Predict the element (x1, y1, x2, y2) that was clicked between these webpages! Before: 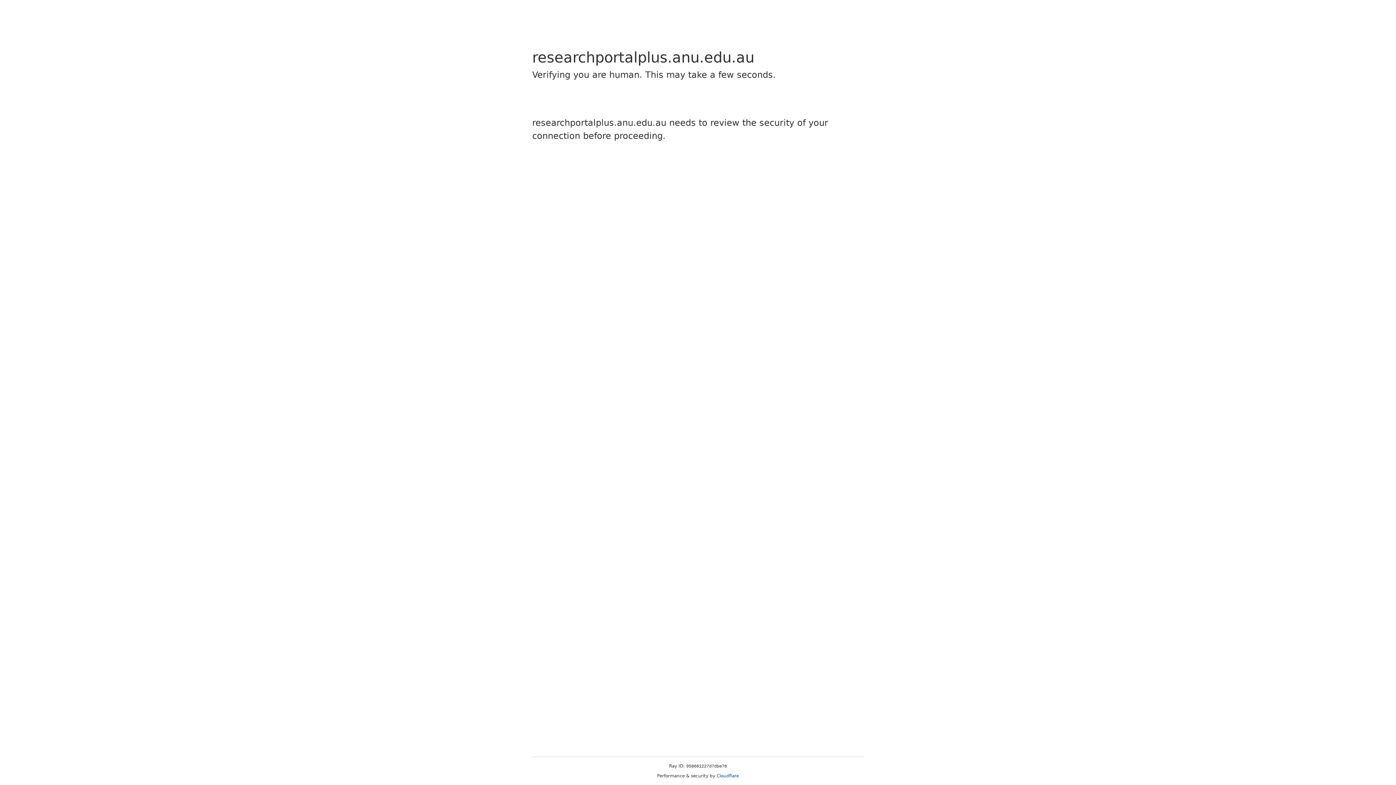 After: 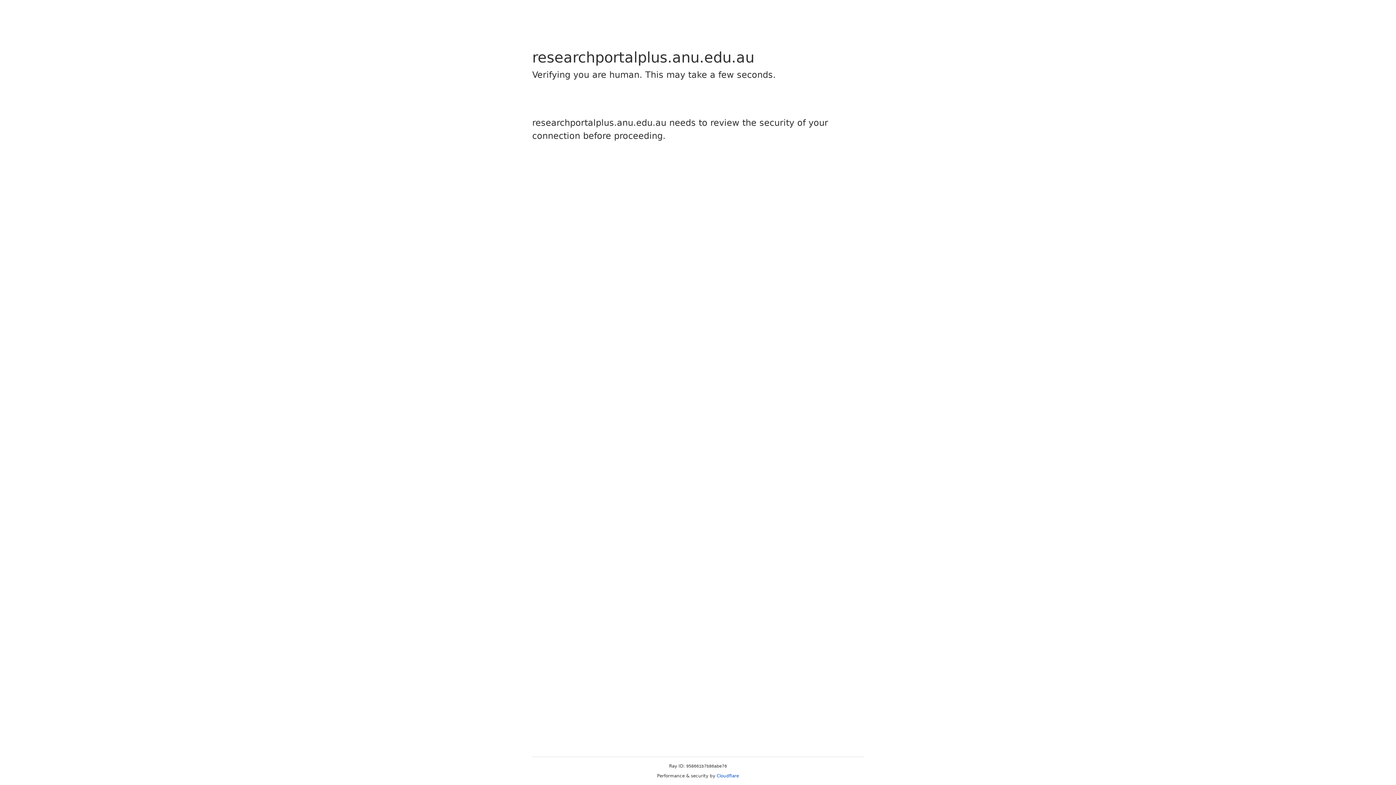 Action: bbox: (716, 773, 739, 778) label: Cloudflare